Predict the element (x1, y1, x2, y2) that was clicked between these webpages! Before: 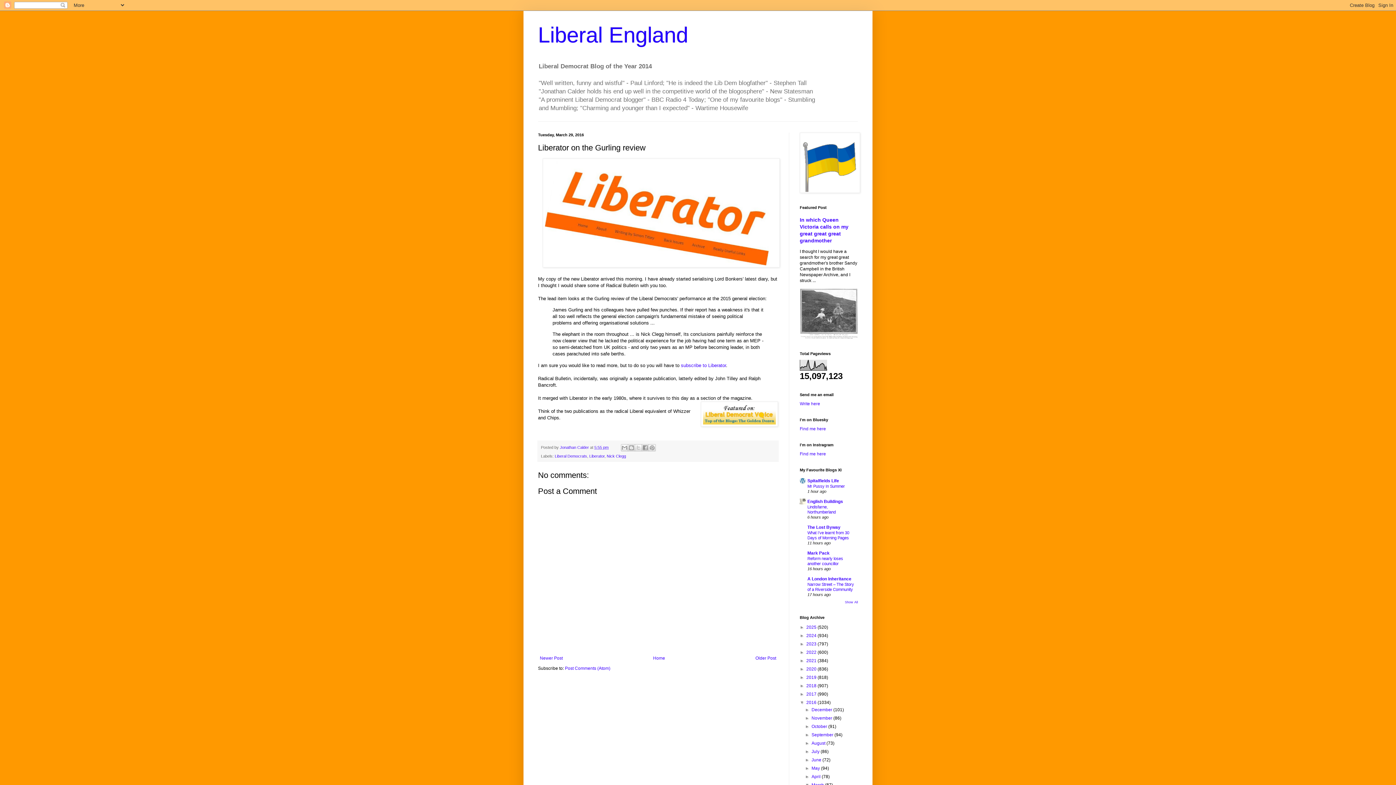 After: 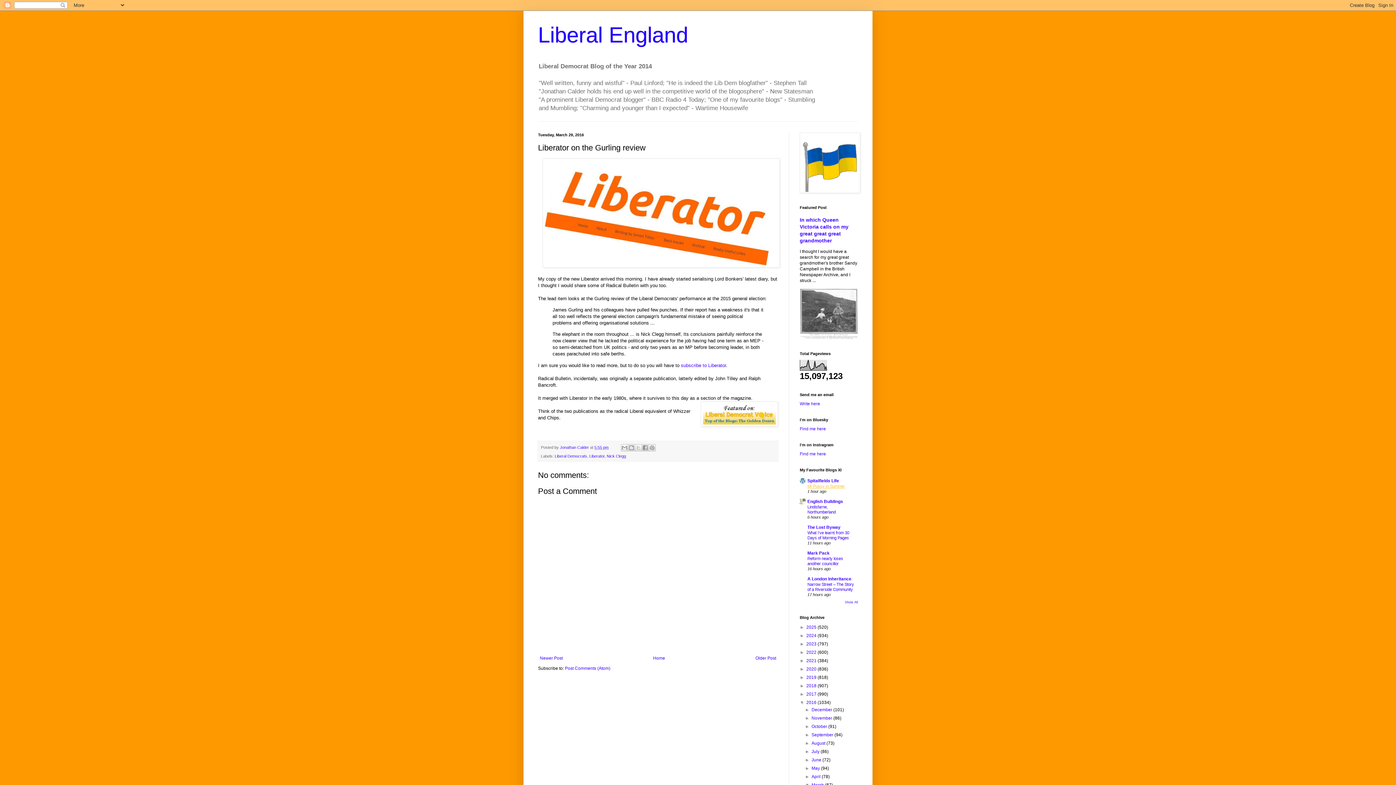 Action: bbox: (807, 484, 845, 488) label: Mr Pussy In Summer